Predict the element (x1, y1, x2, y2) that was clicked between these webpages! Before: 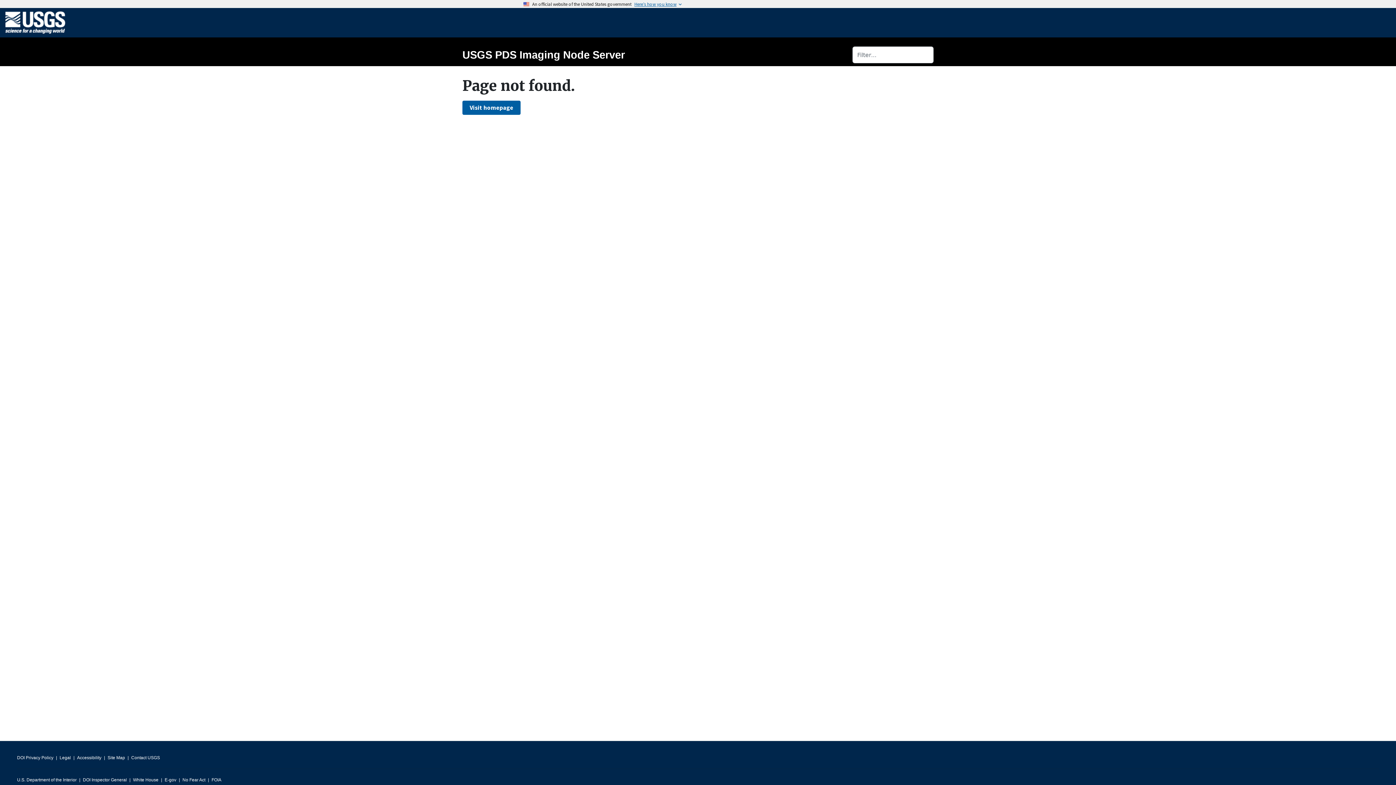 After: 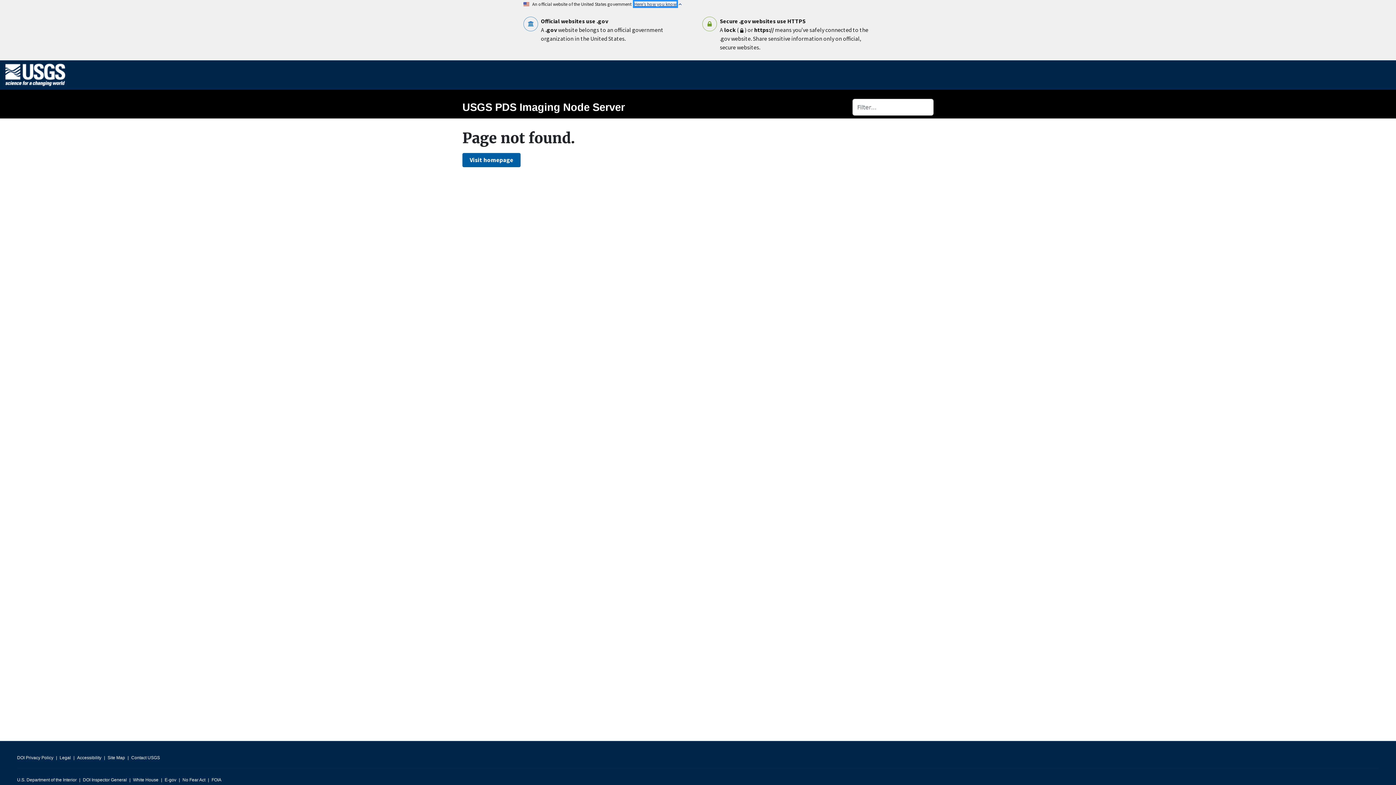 Action: label: Here’s how you know bbox: (634, 1, 676, 6)